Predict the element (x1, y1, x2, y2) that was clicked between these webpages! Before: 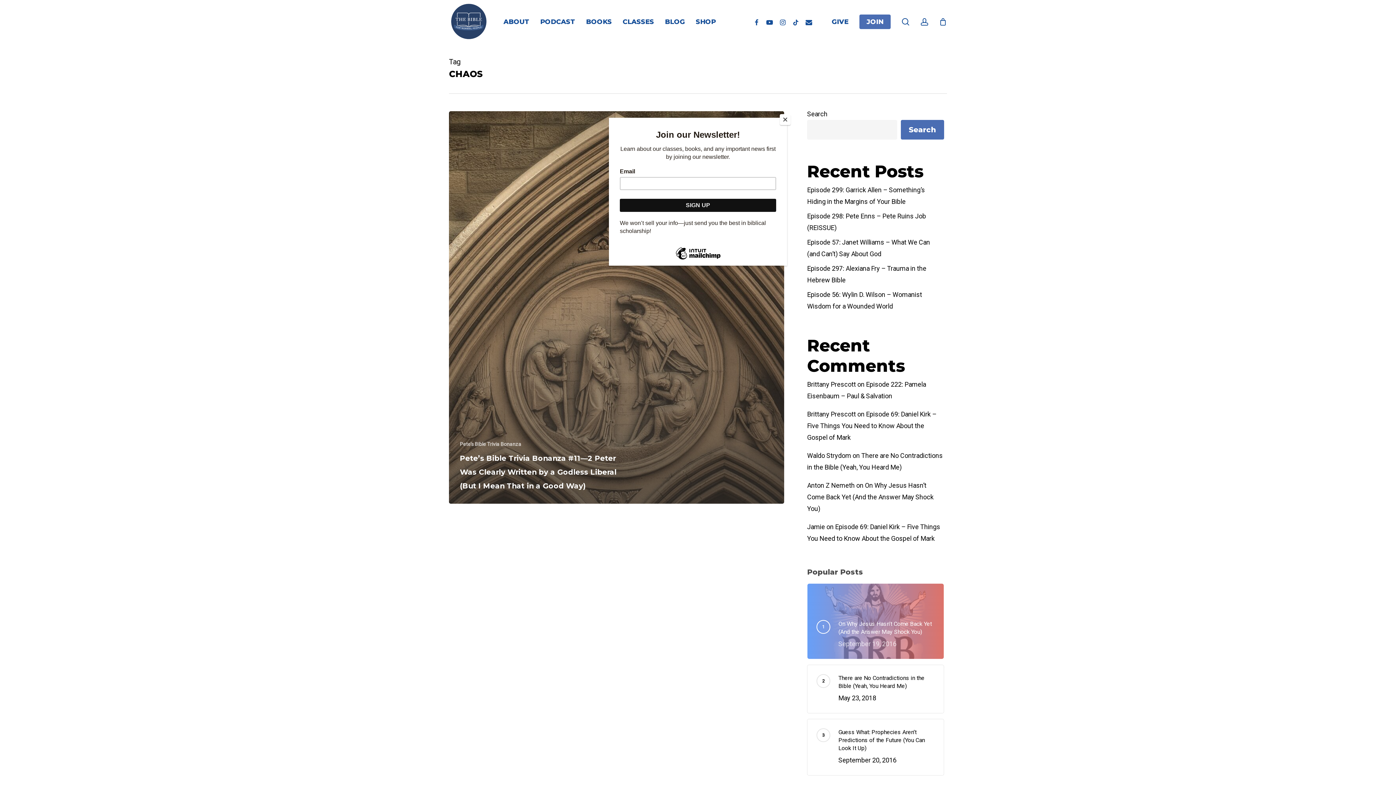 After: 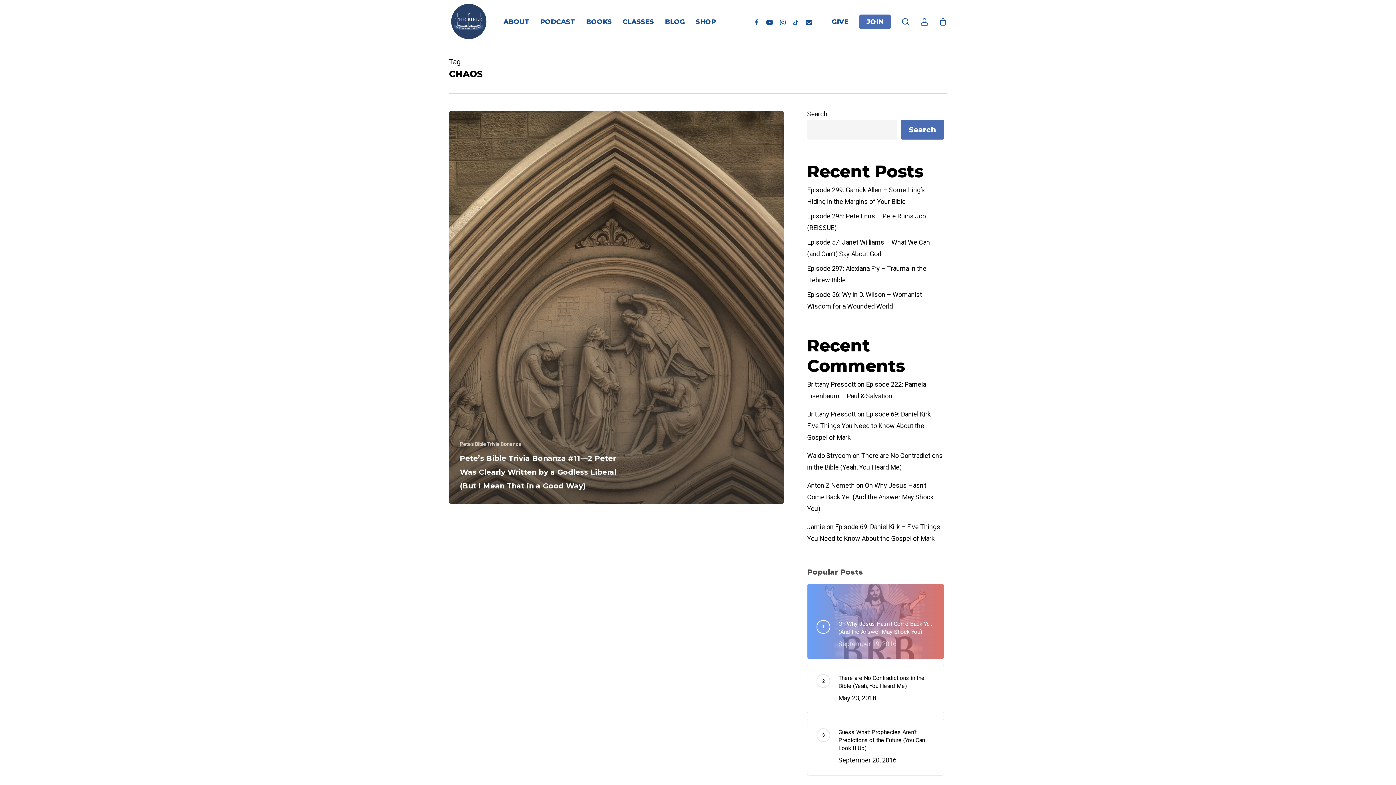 Action: bbox: (780, 114, 790, 125) label: Close